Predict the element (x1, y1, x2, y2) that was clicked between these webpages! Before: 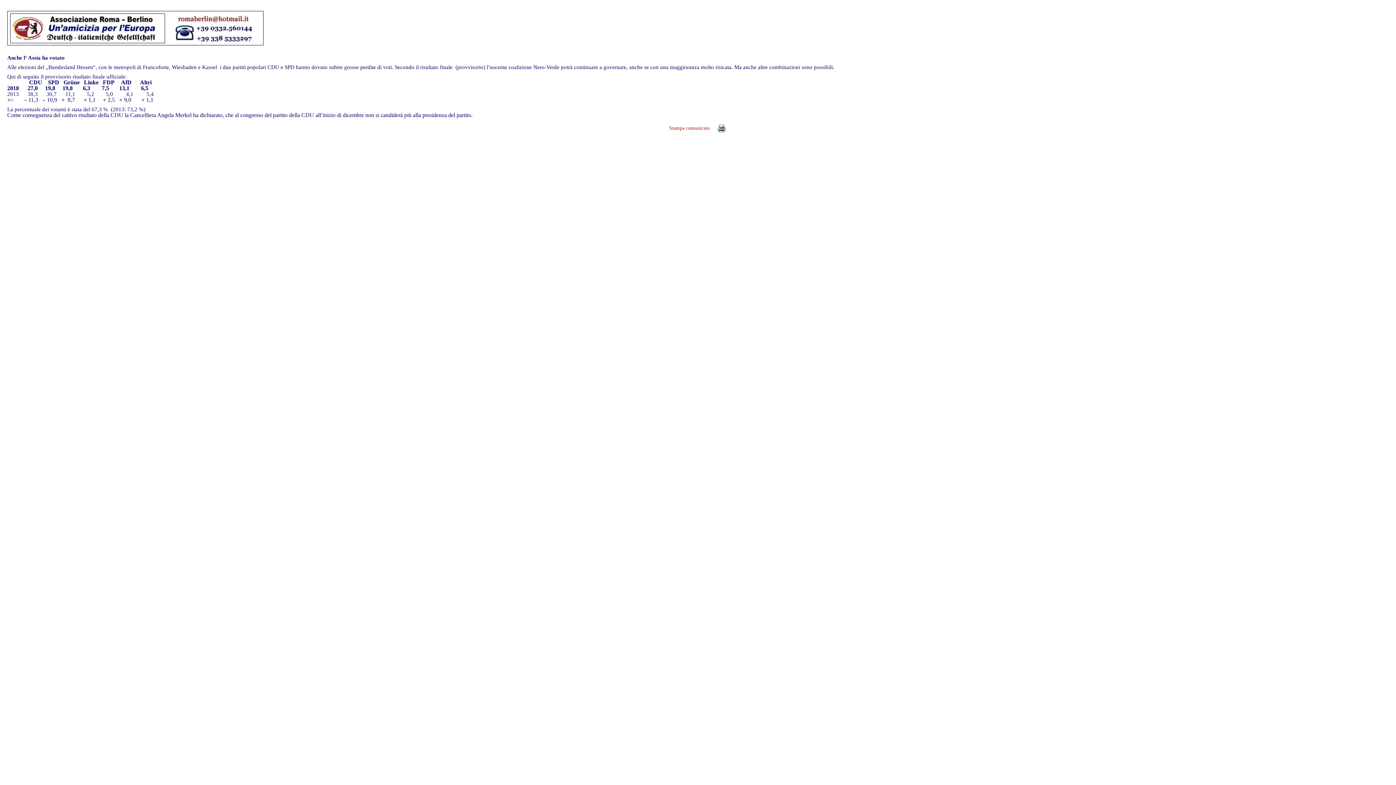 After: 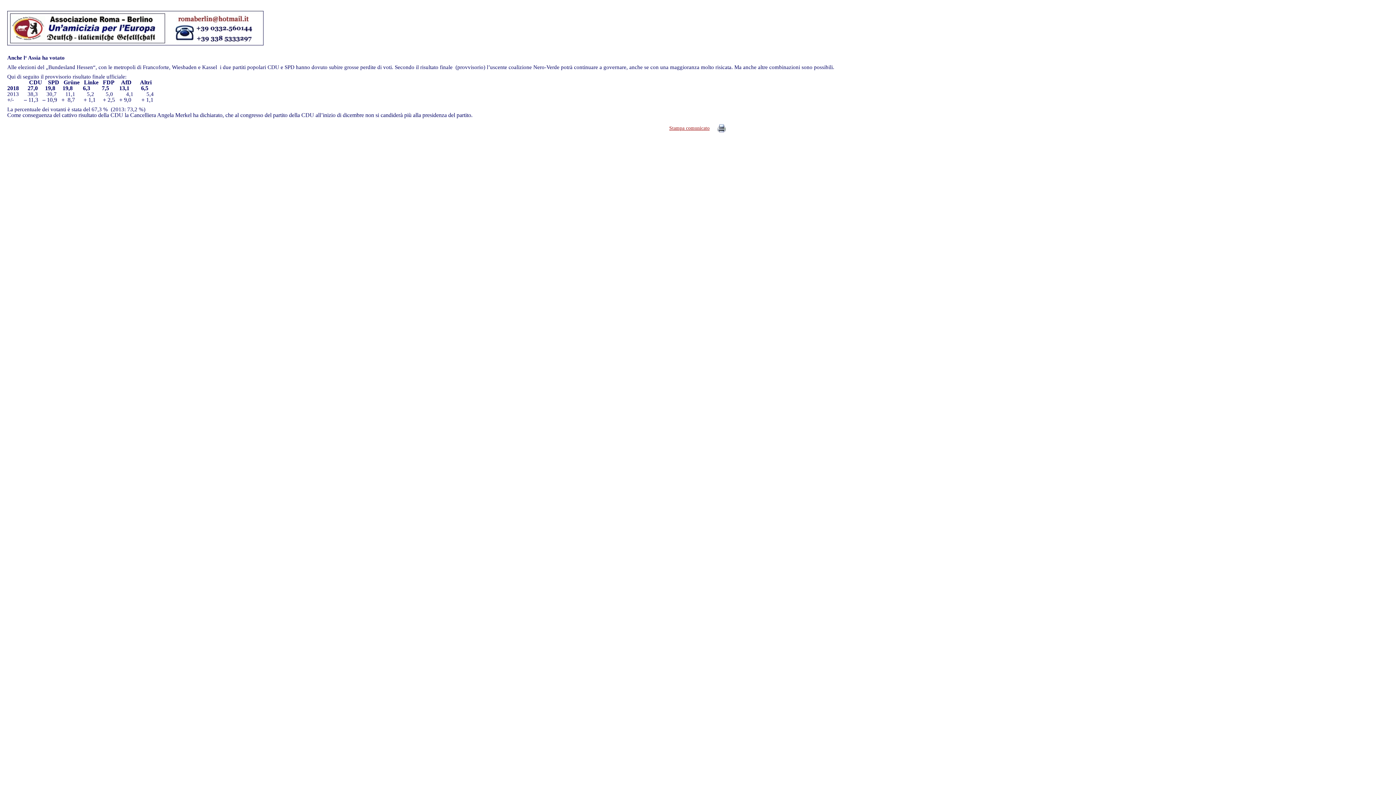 Action: label: Stampa comunicato bbox: (669, 121, 726, 134)